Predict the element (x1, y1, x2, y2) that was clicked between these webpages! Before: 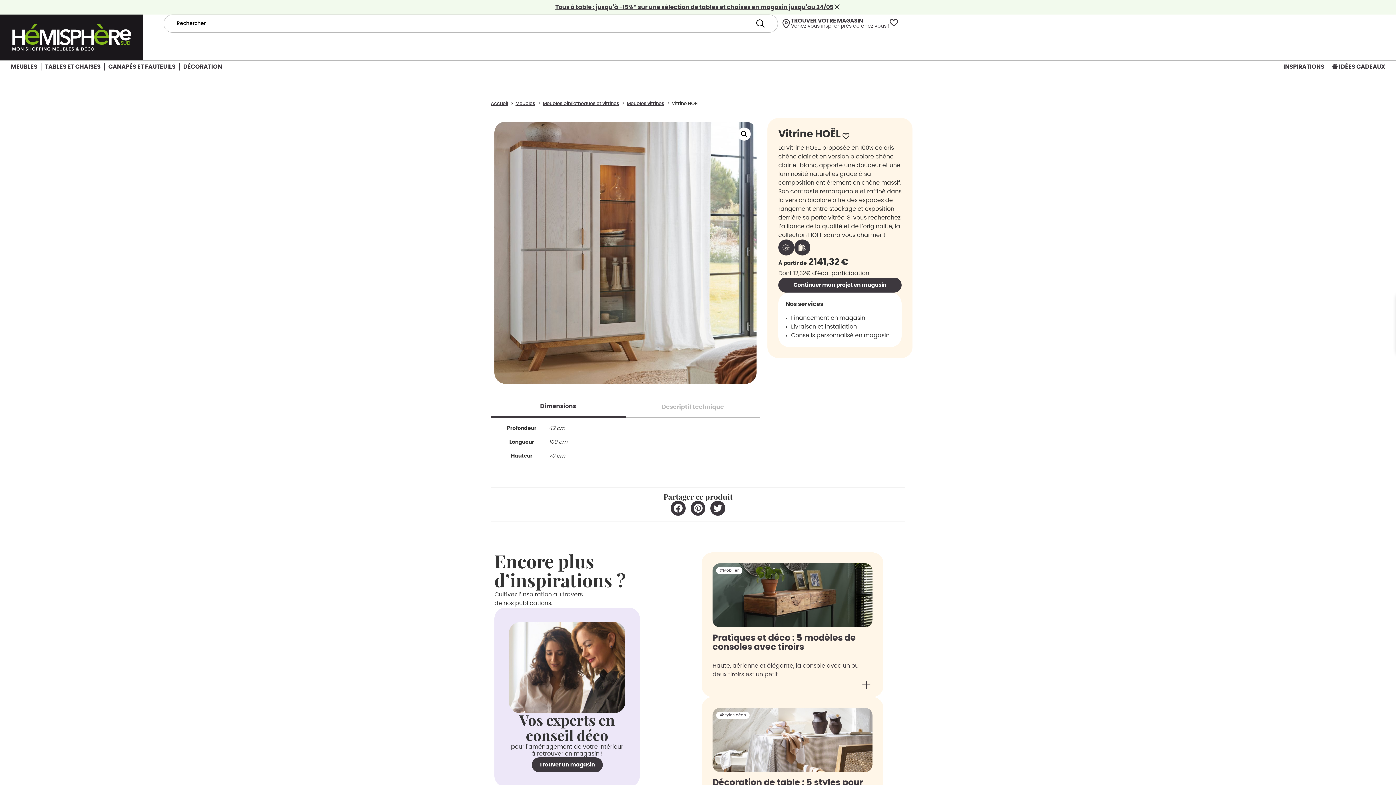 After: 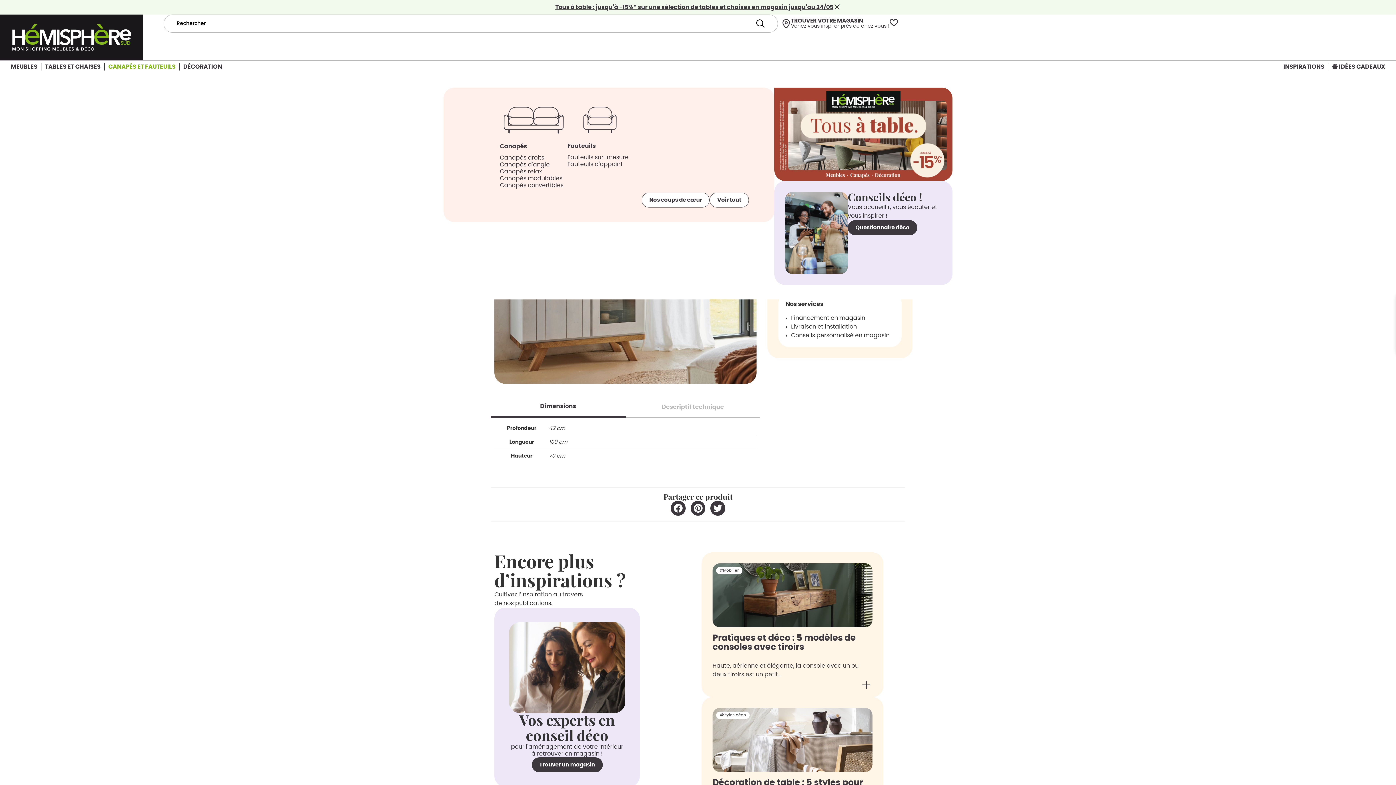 Action: bbox: (108, 62, 175, 71) label: CANAPÉS ET FAUTEUILS